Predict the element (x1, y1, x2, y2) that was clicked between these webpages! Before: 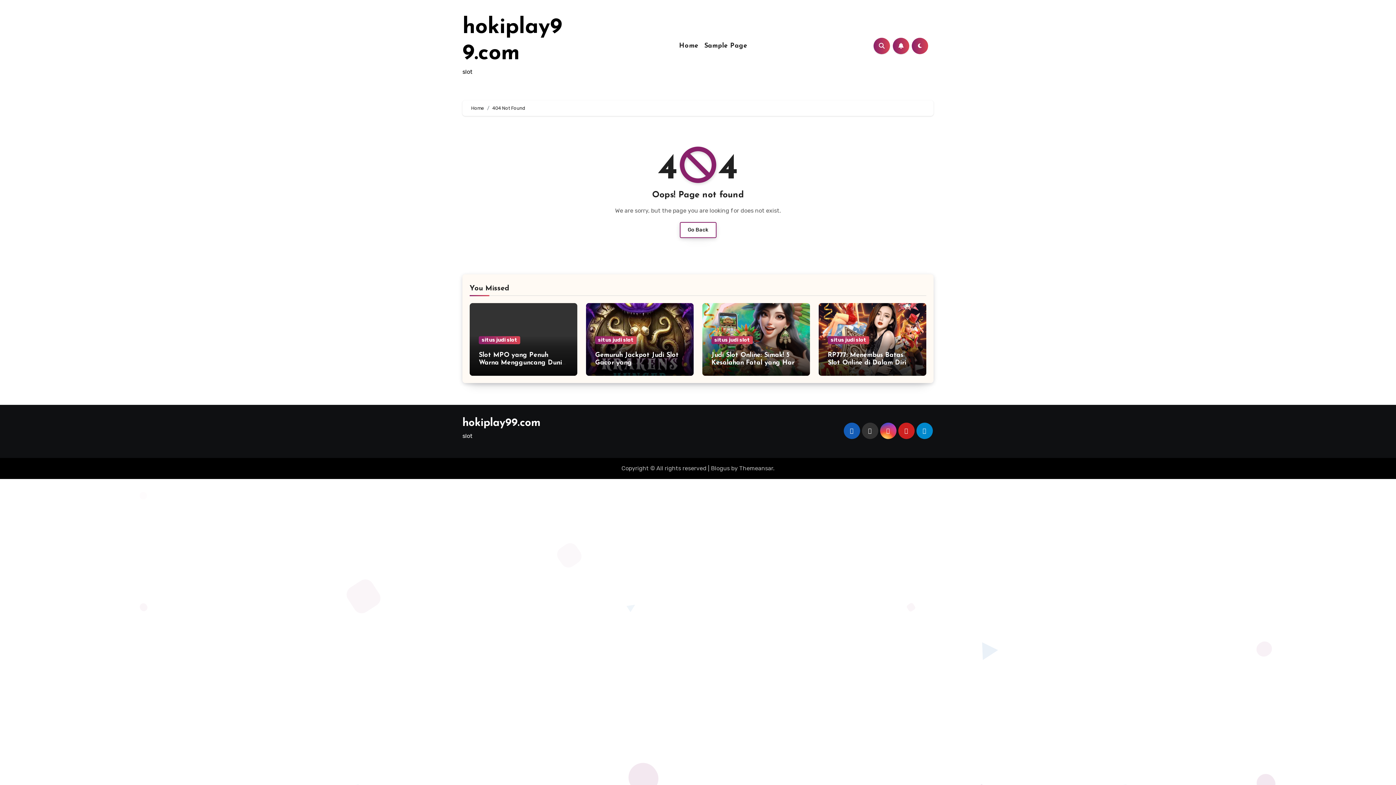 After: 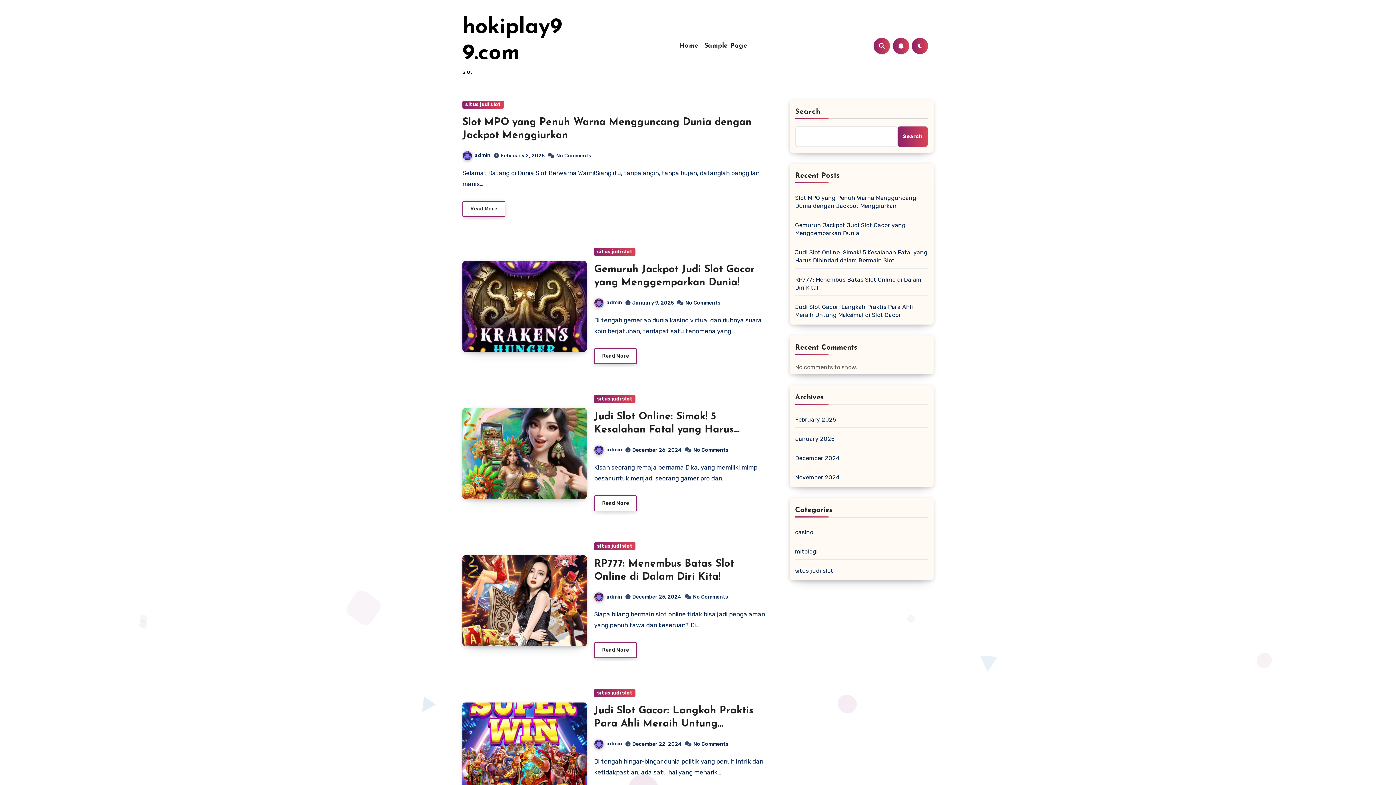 Action: label: Home bbox: (676, 41, 701, 50)